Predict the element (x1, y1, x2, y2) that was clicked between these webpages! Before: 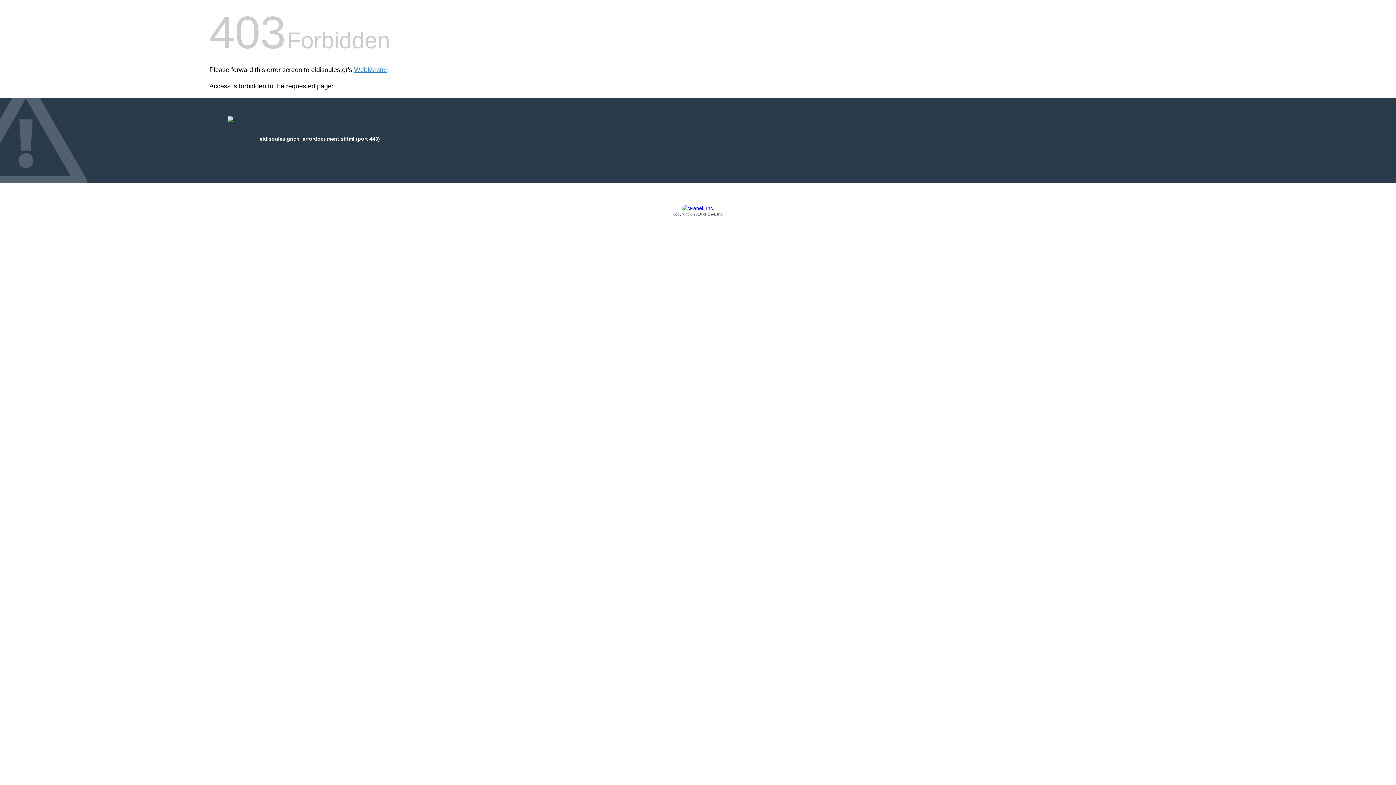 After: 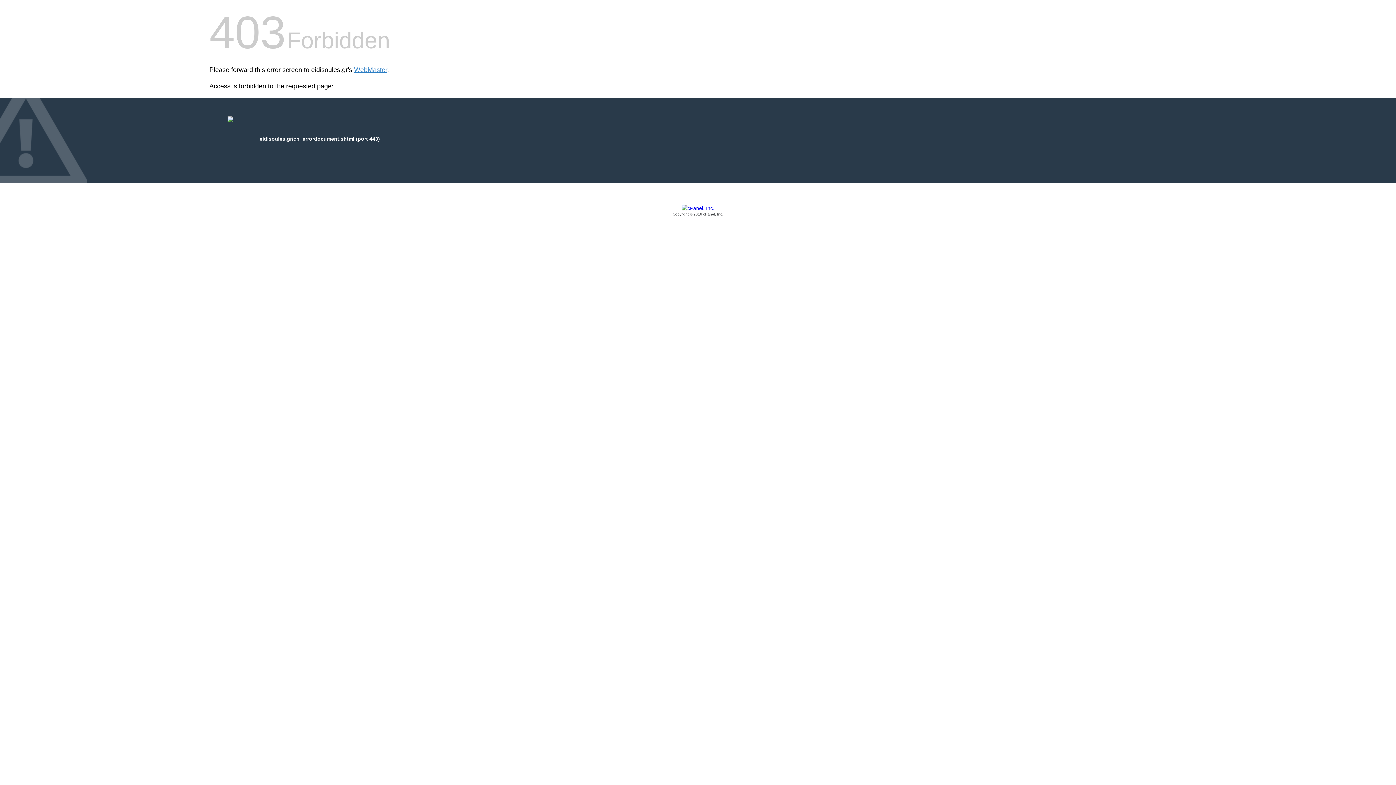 Action: bbox: (209, 205, 1186, 217) label: Copyright © 2016 cPanel, Inc.